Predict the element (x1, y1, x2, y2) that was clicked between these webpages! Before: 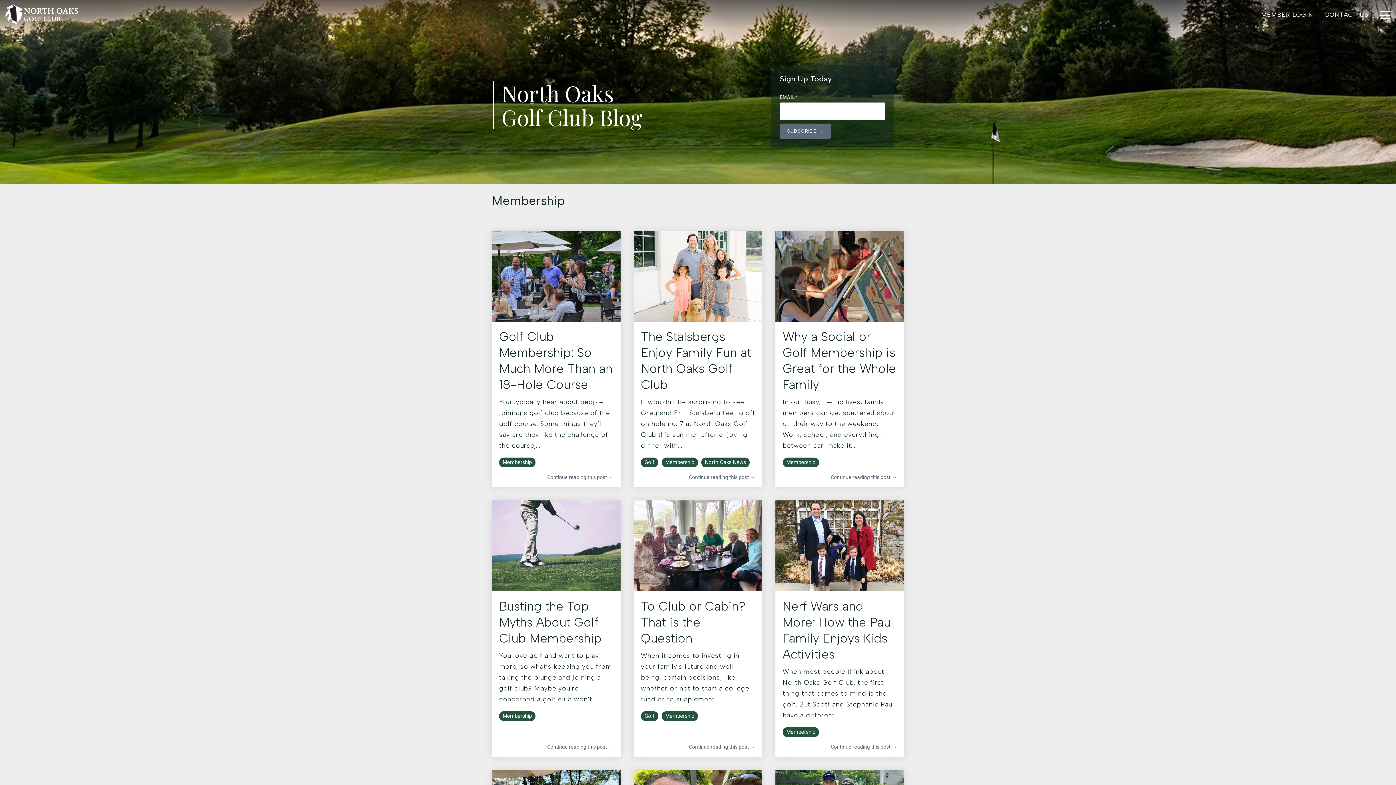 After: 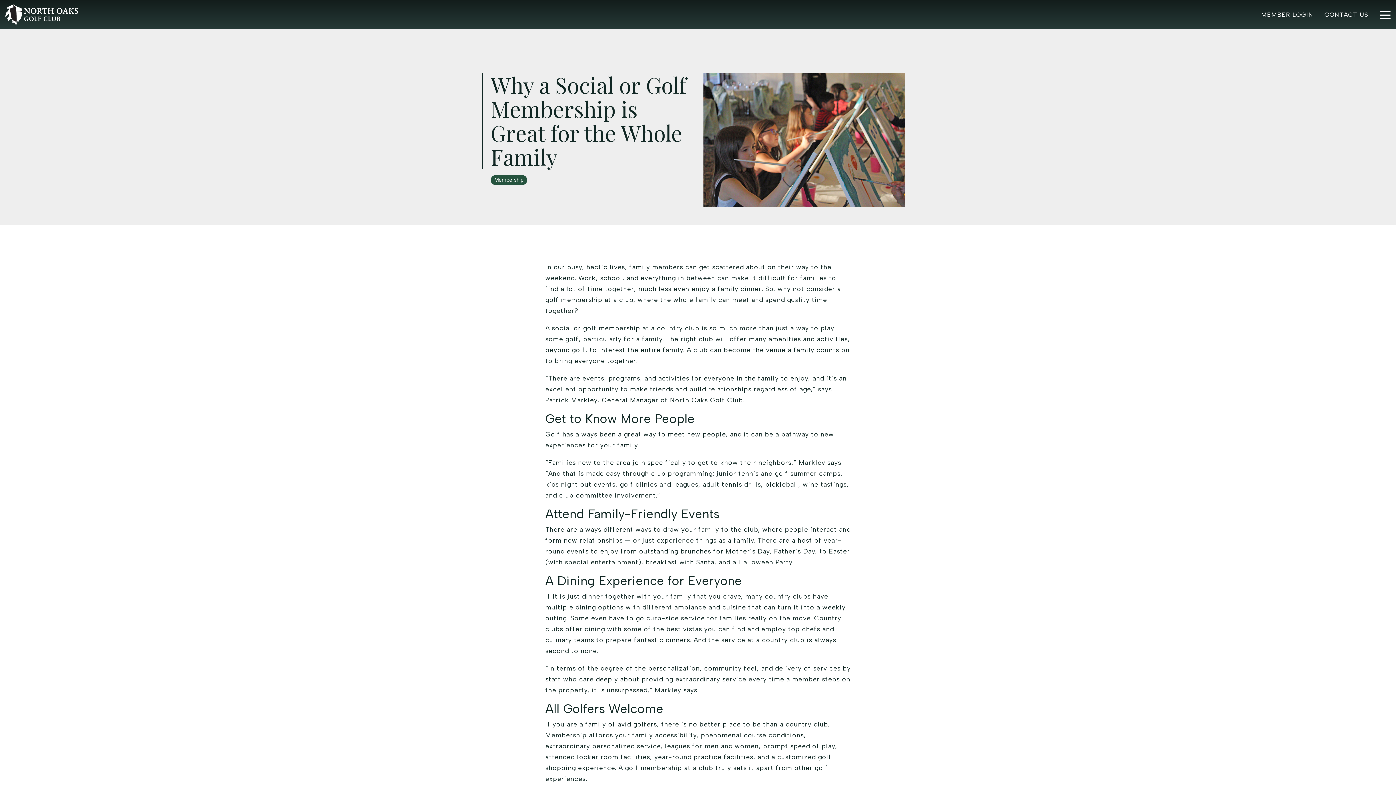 Action: label: Continue reading this post → bbox: (830, 474, 897, 480)